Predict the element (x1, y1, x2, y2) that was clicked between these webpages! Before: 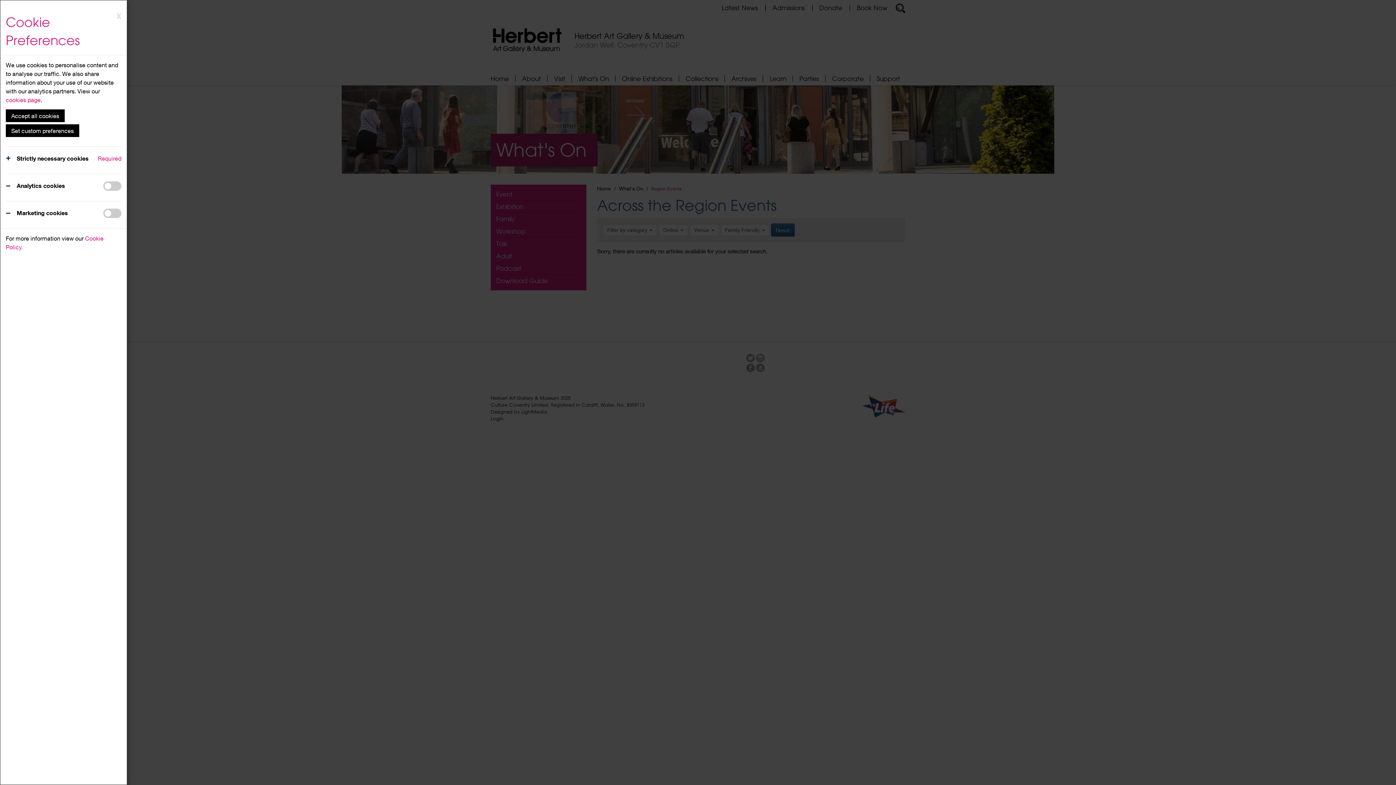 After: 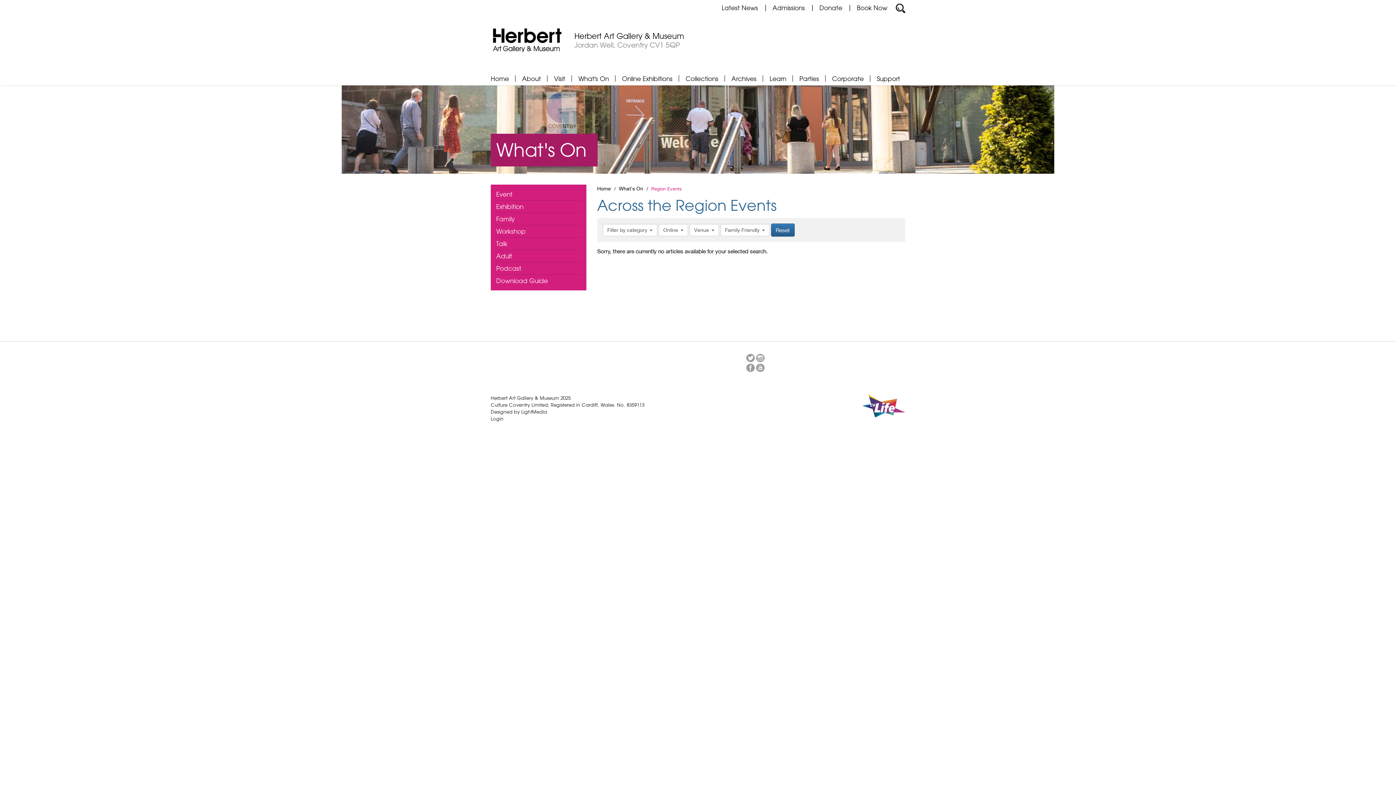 Action: bbox: (116, 12, 121, 20) label: X